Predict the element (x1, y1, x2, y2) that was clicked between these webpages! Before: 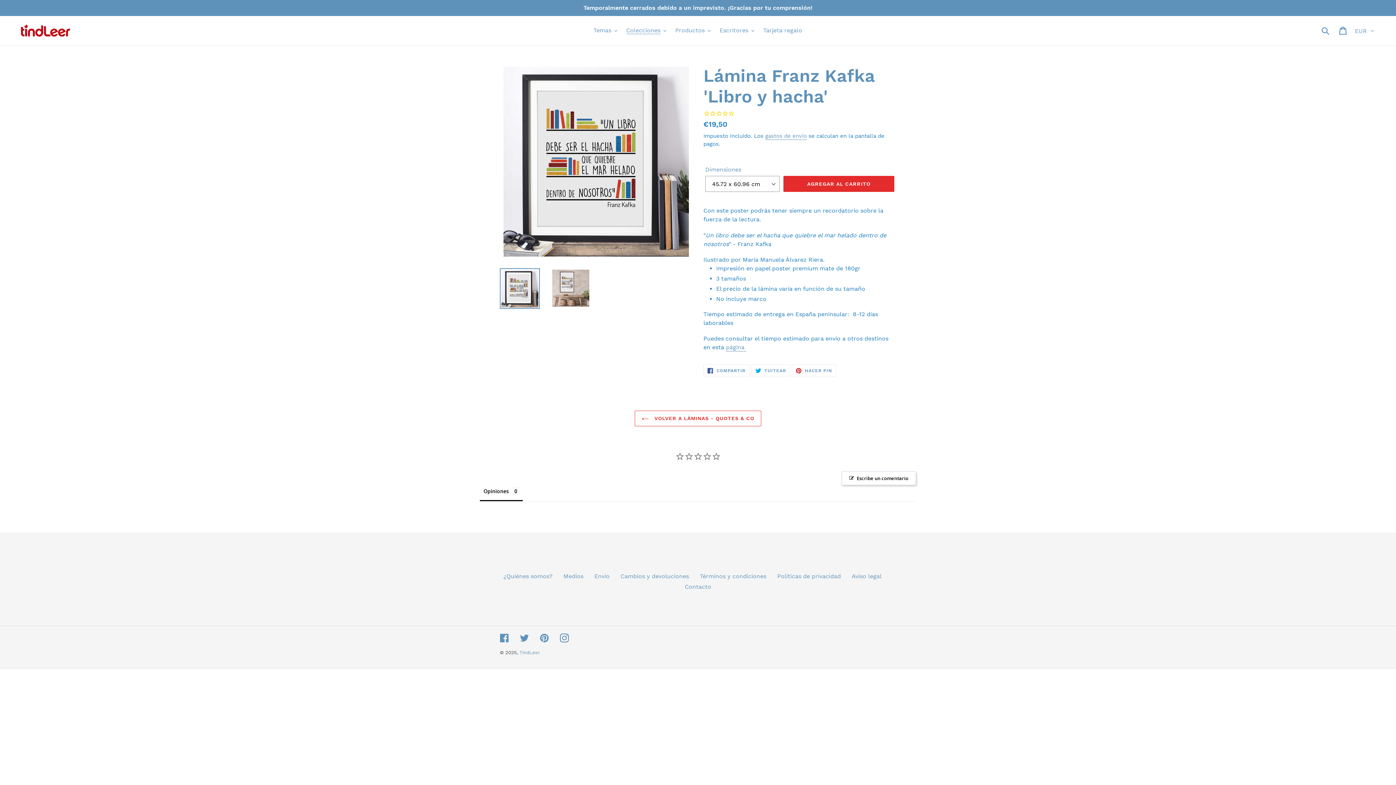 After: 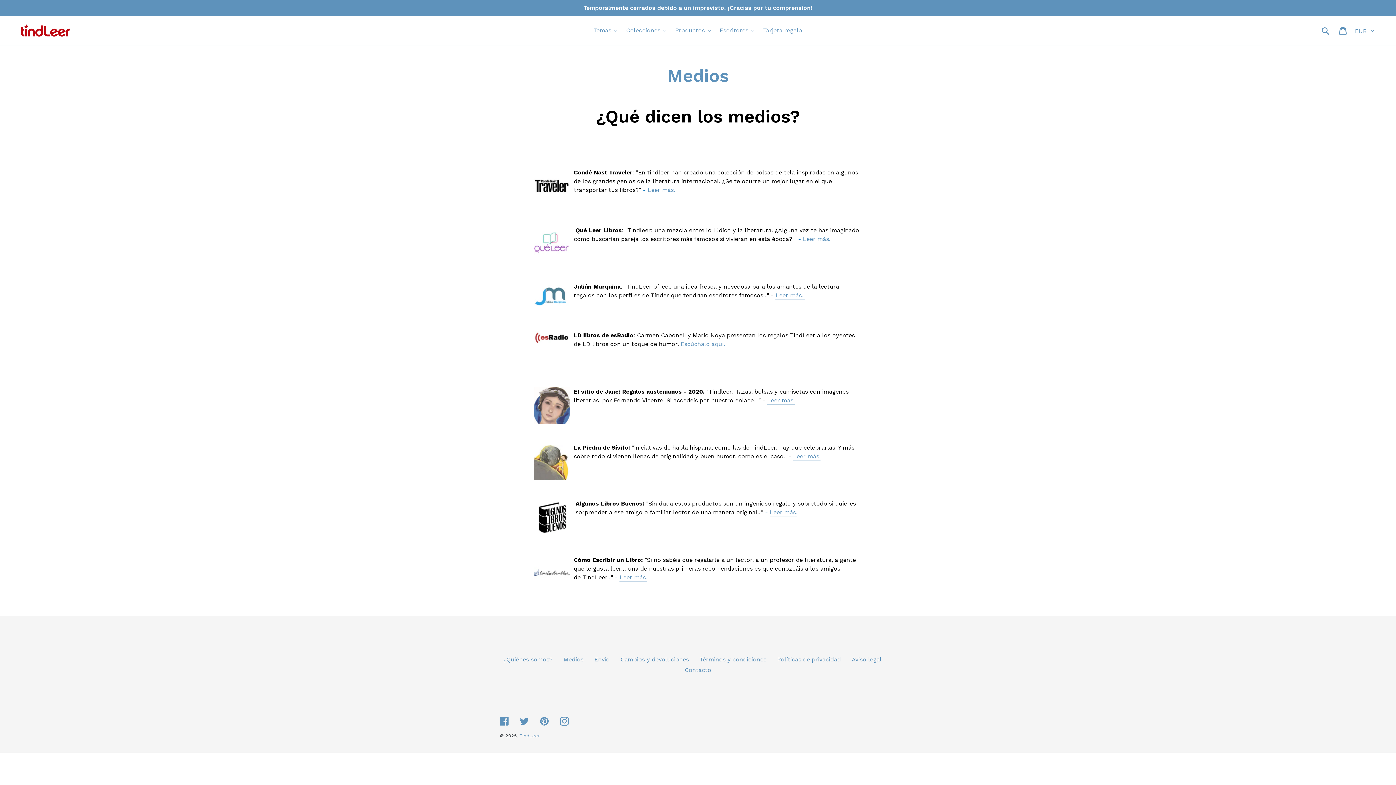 Action: label: Medios bbox: (563, 492, 583, 499)